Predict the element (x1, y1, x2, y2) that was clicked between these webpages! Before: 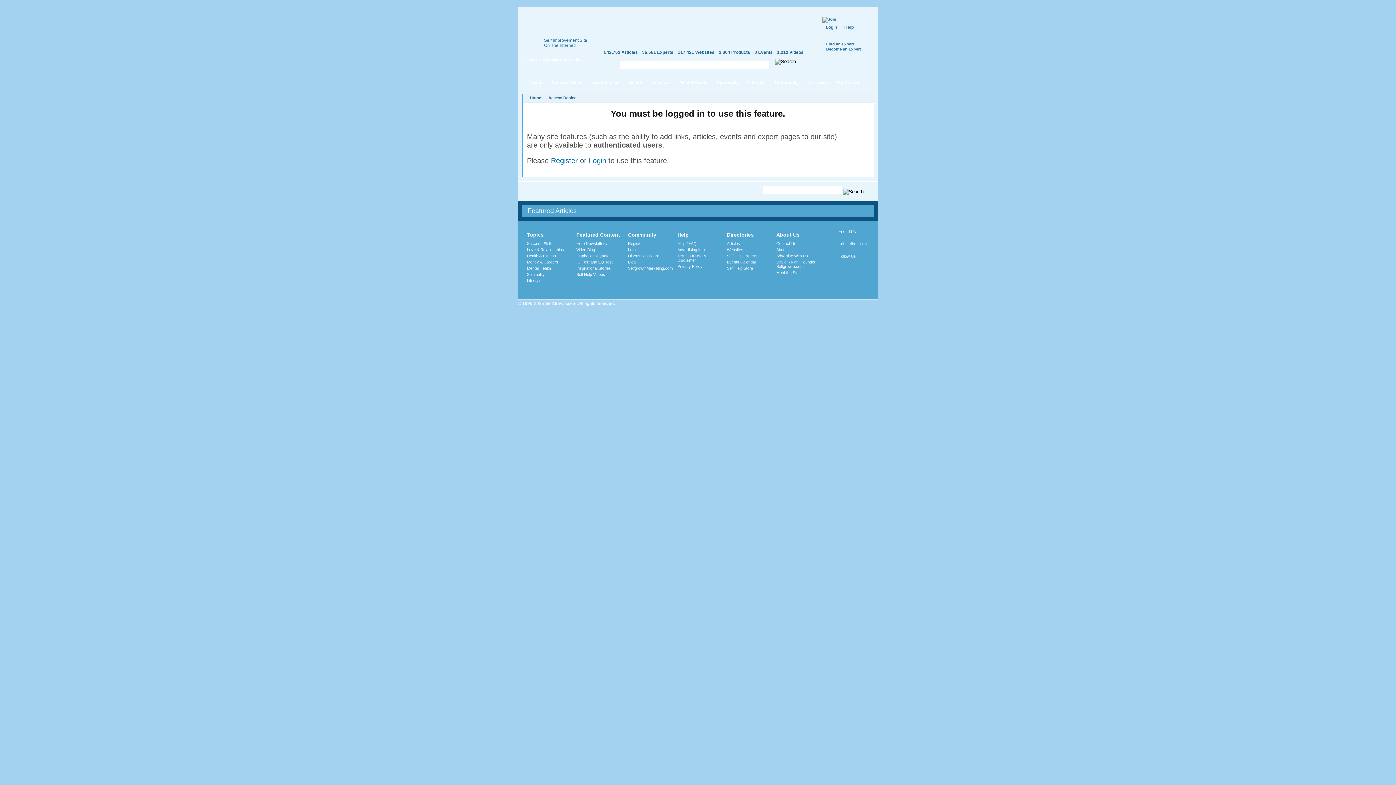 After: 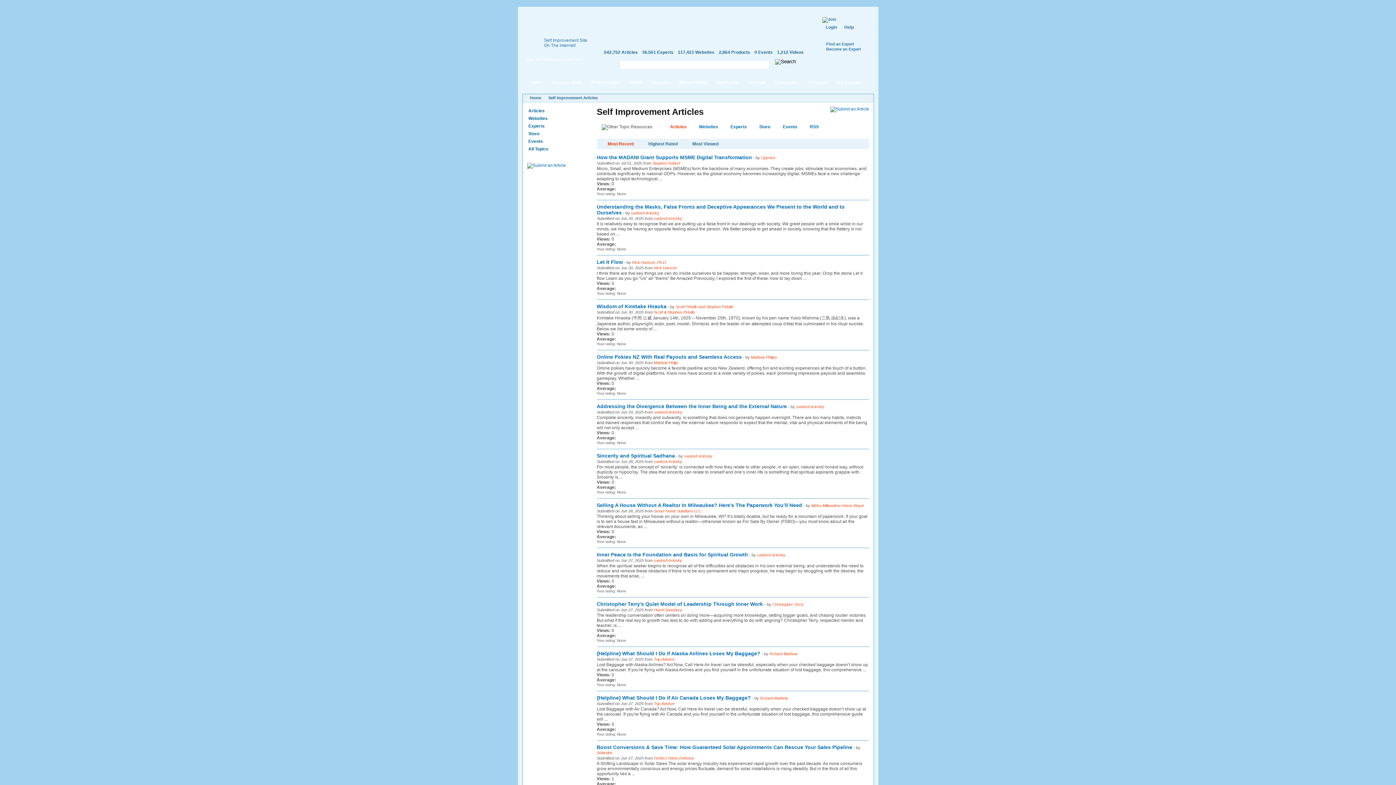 Action: label: 542,752 Articles bbox: (604, 49, 638, 54)